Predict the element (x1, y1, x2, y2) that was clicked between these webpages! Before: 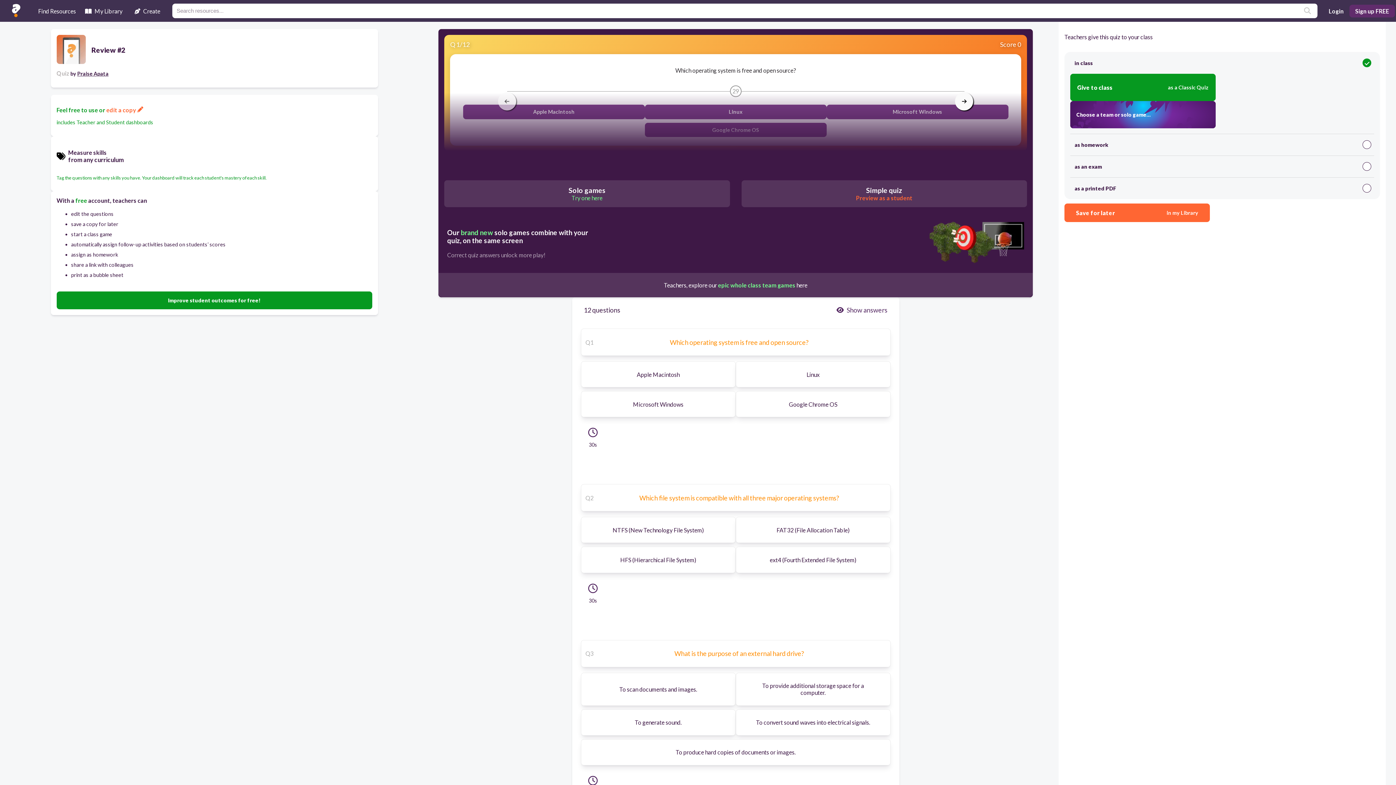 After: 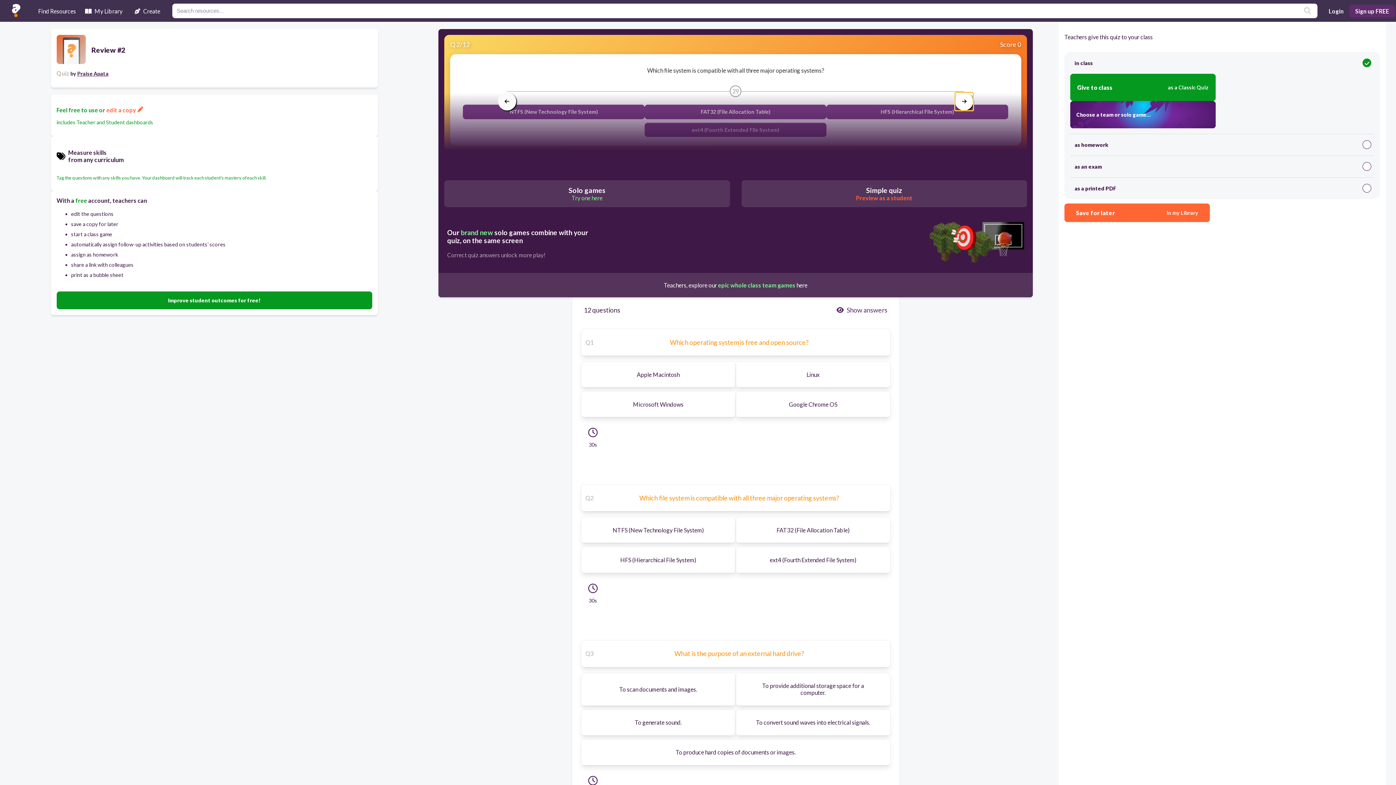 Action: bbox: (955, 92, 973, 110) label: arrow right